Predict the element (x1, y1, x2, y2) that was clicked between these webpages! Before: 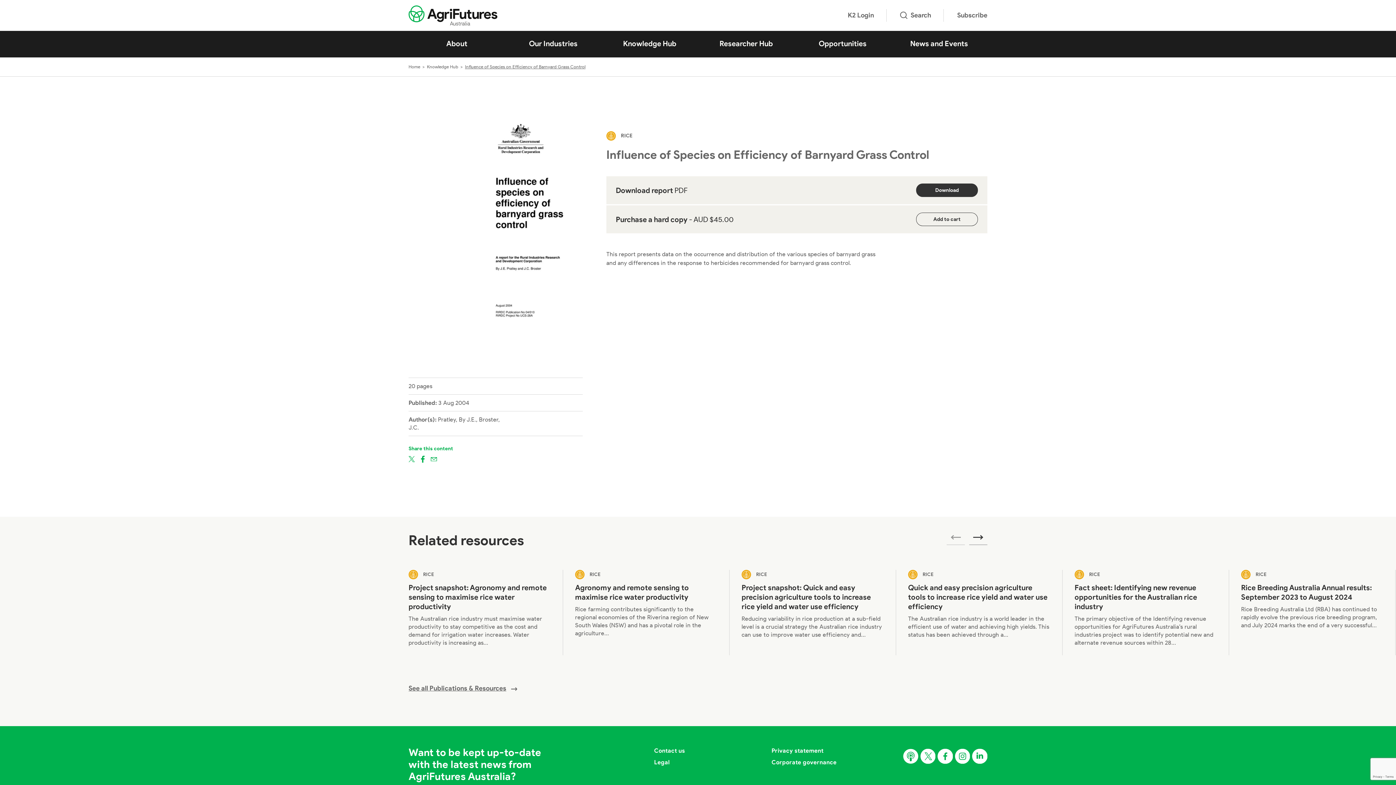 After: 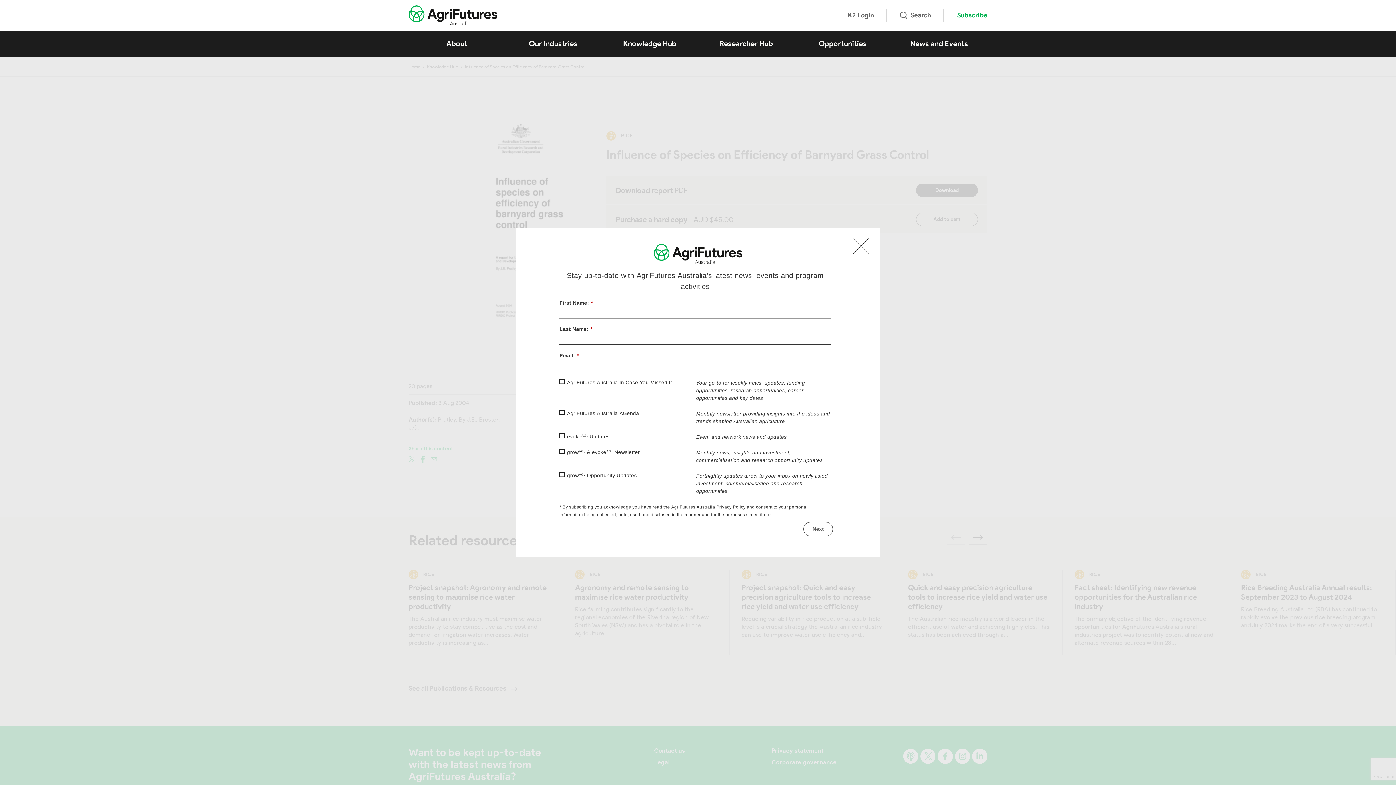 Action: label: Subscribe bbox: (957, 9, 987, 21)